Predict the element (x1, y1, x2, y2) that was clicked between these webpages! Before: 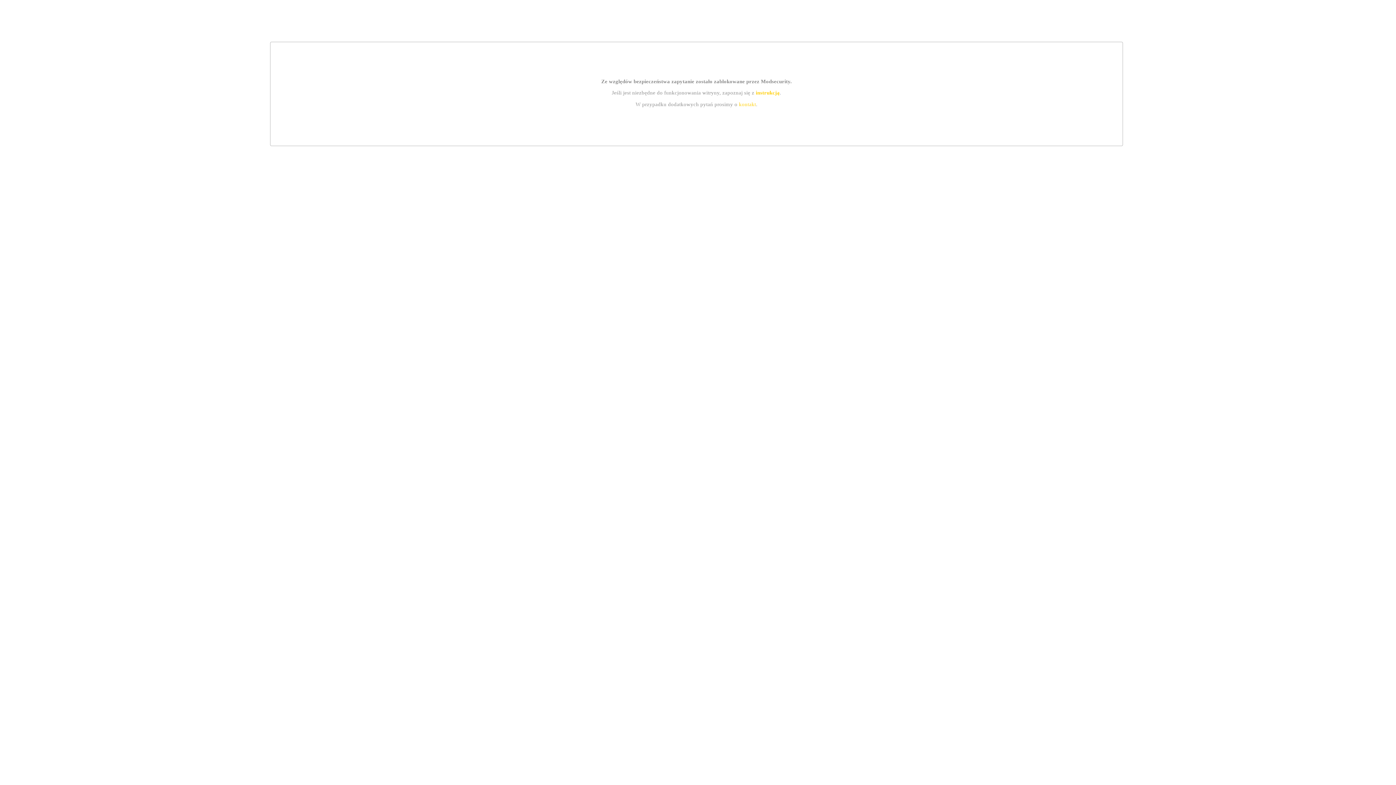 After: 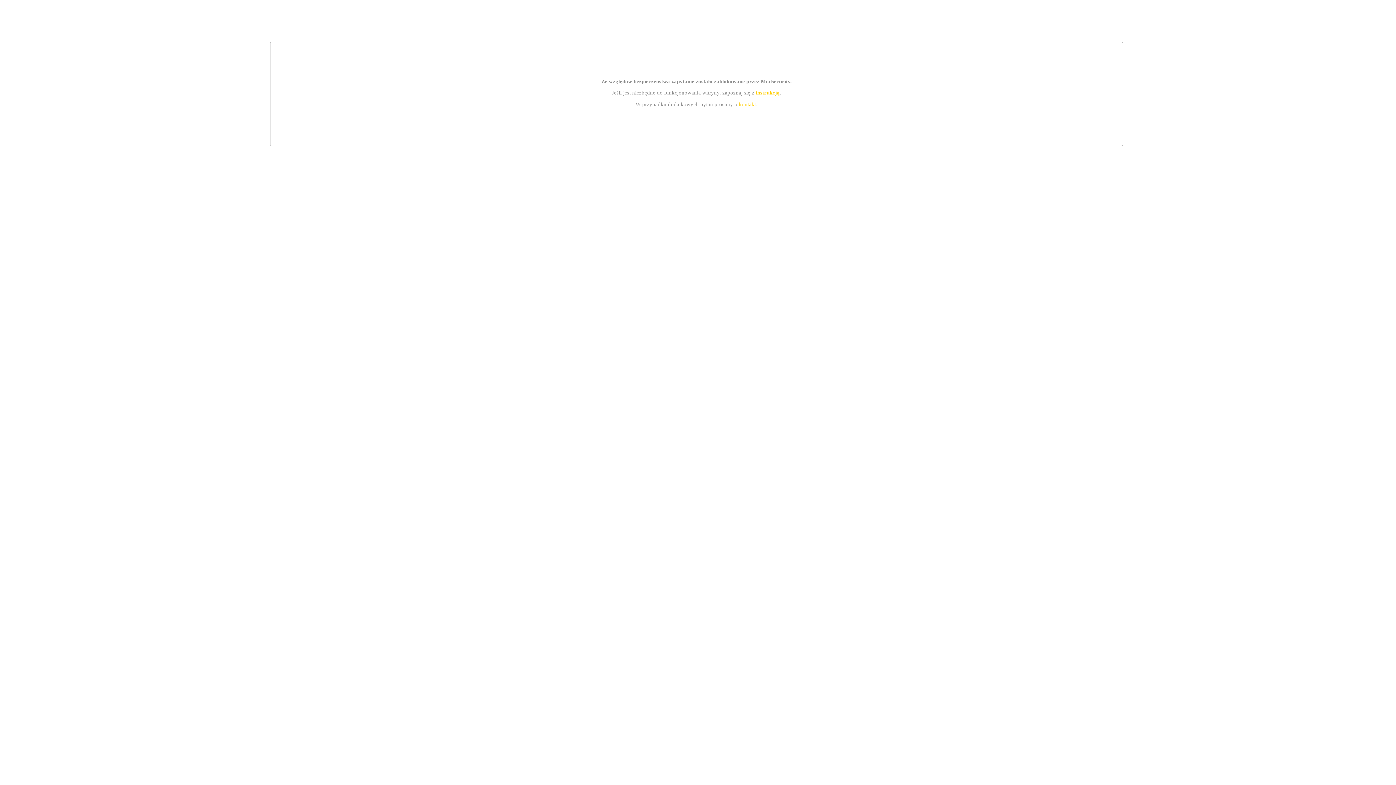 Action: label: kontakt bbox: (739, 101, 756, 107)